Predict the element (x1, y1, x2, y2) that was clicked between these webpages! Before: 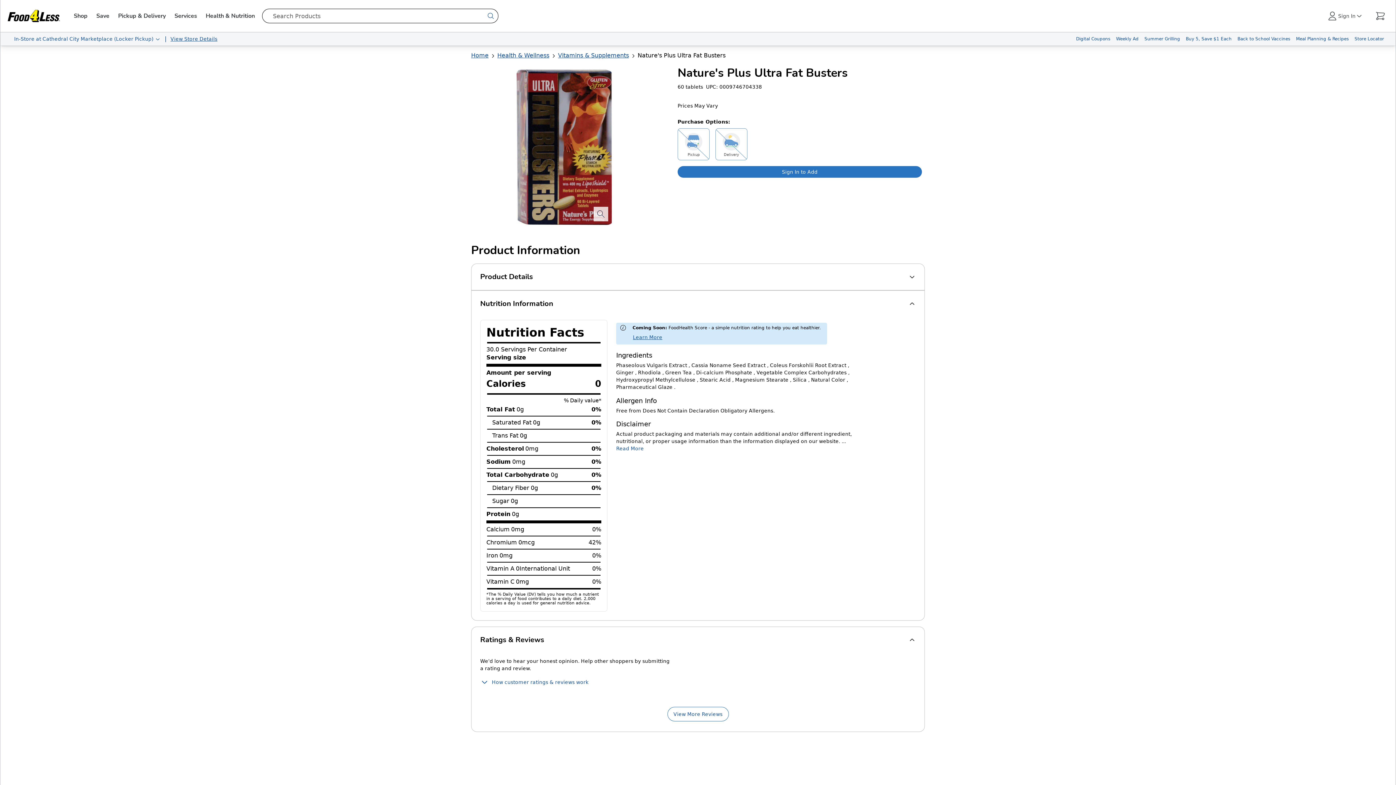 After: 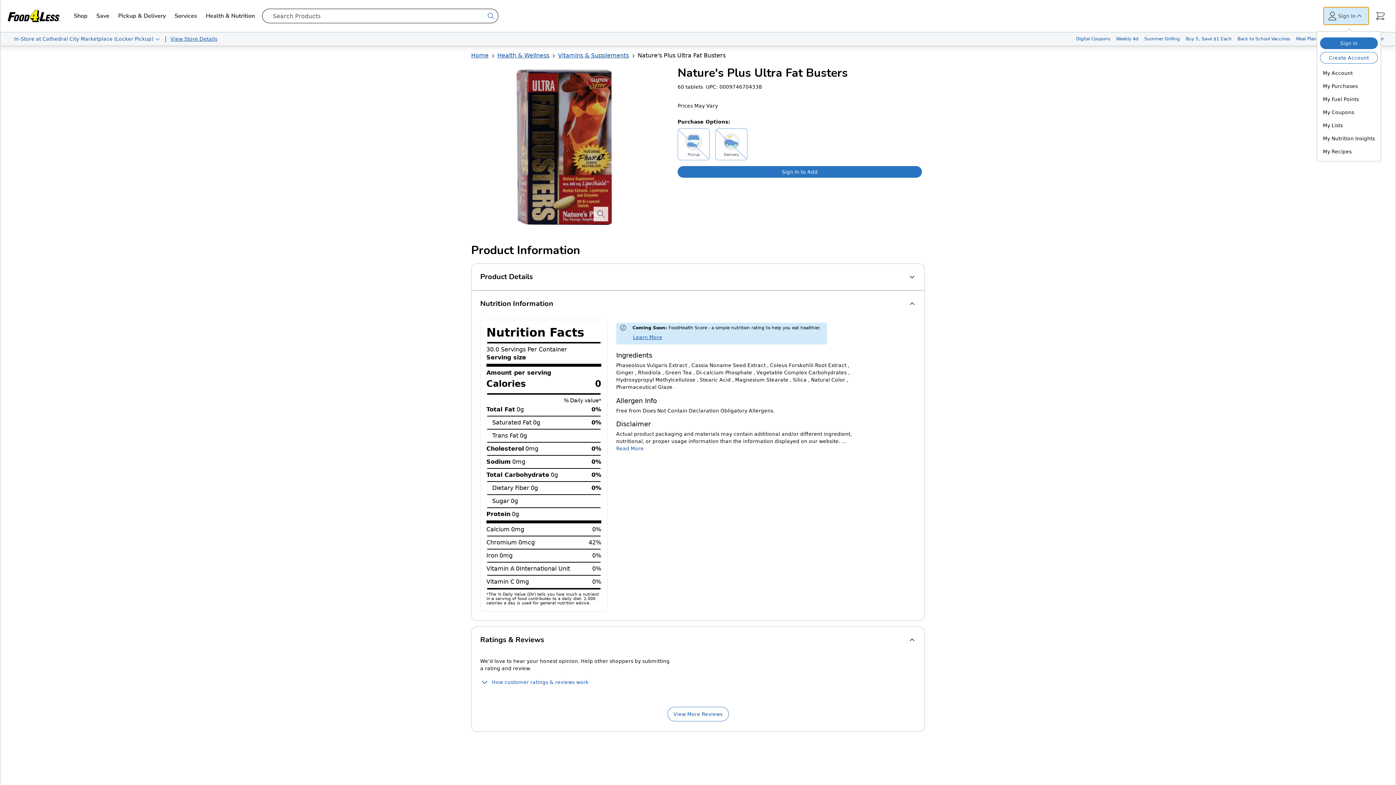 Action: label: Sign In bbox: (1324, 7, 1369, 24)